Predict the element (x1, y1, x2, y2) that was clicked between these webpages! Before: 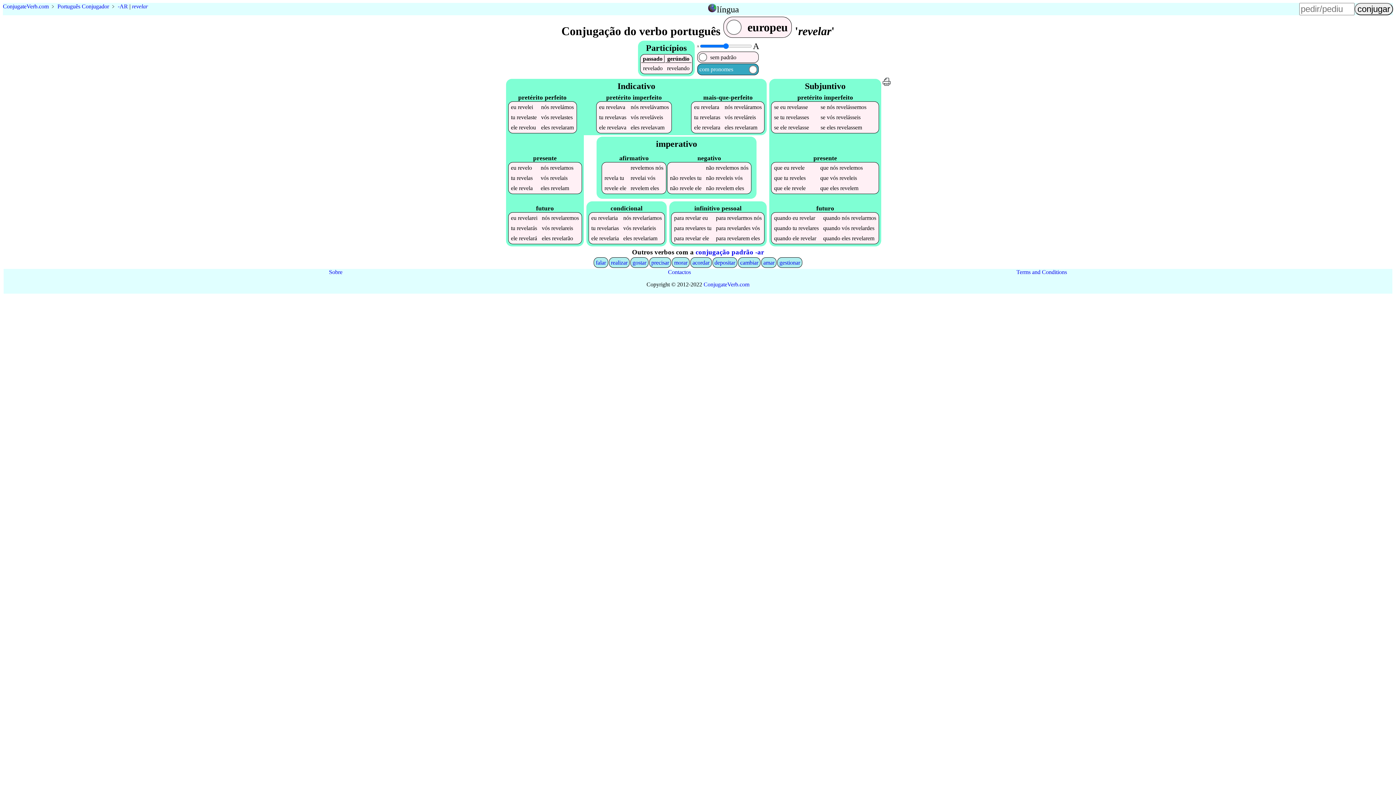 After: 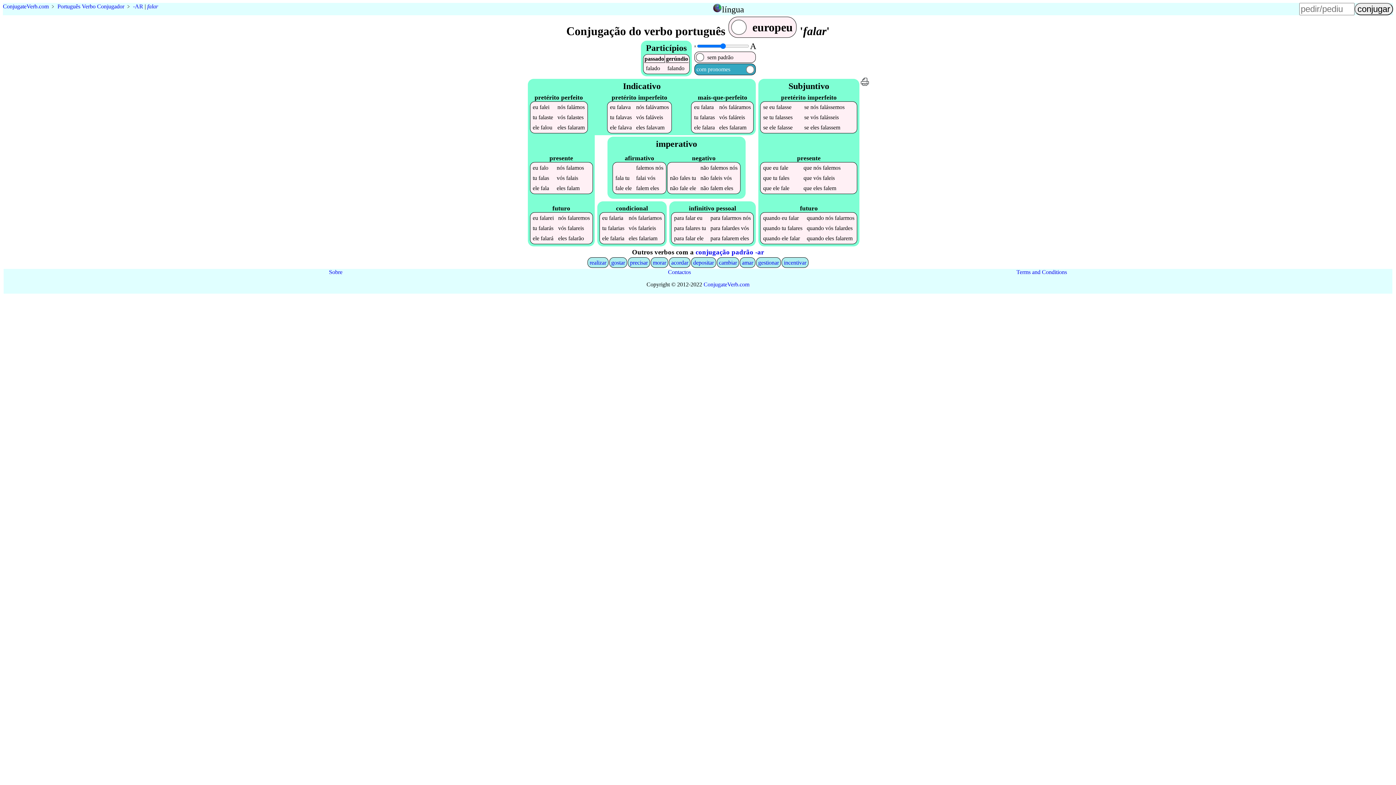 Action: label: falar bbox: (595, 259, 606, 265)